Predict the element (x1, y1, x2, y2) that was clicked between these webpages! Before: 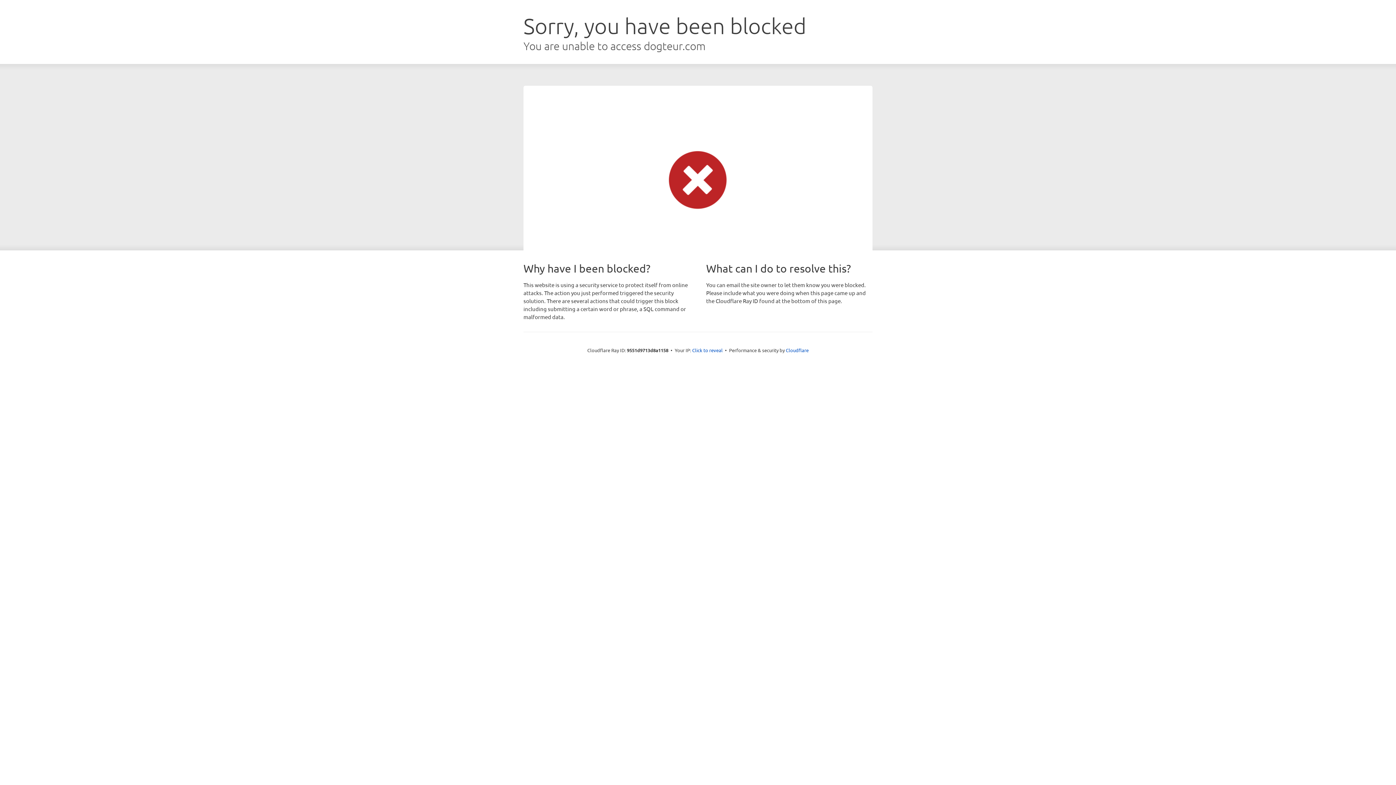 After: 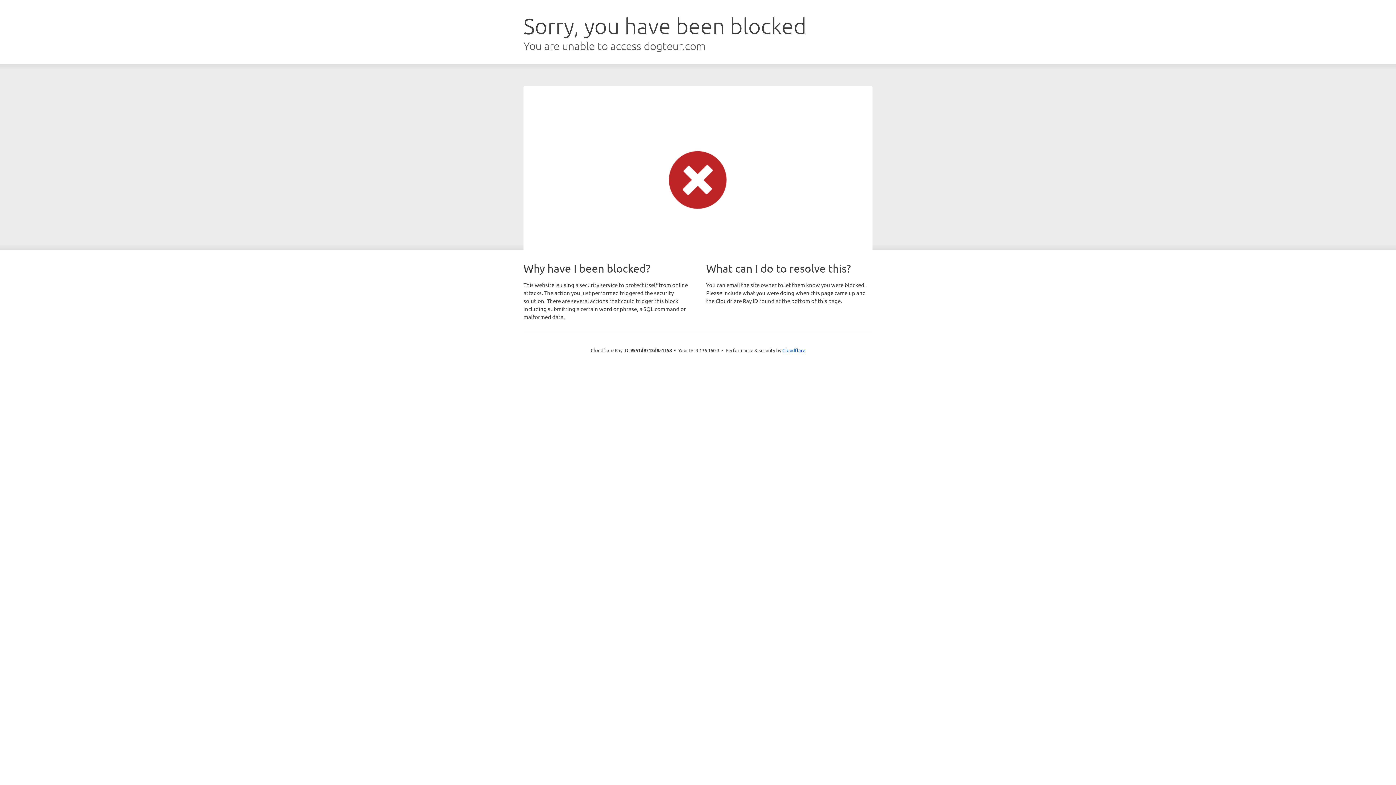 Action: bbox: (692, 346, 722, 353) label: Click to reveal